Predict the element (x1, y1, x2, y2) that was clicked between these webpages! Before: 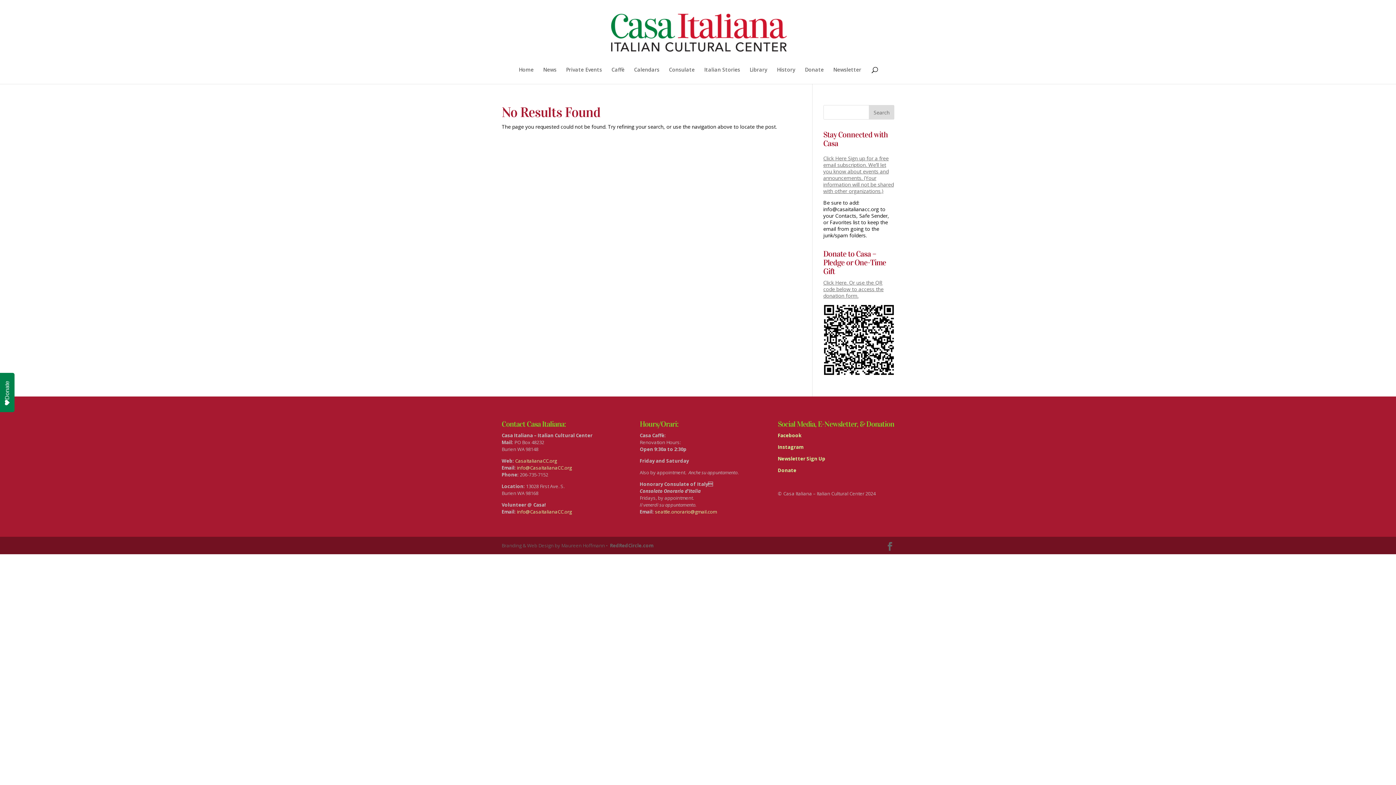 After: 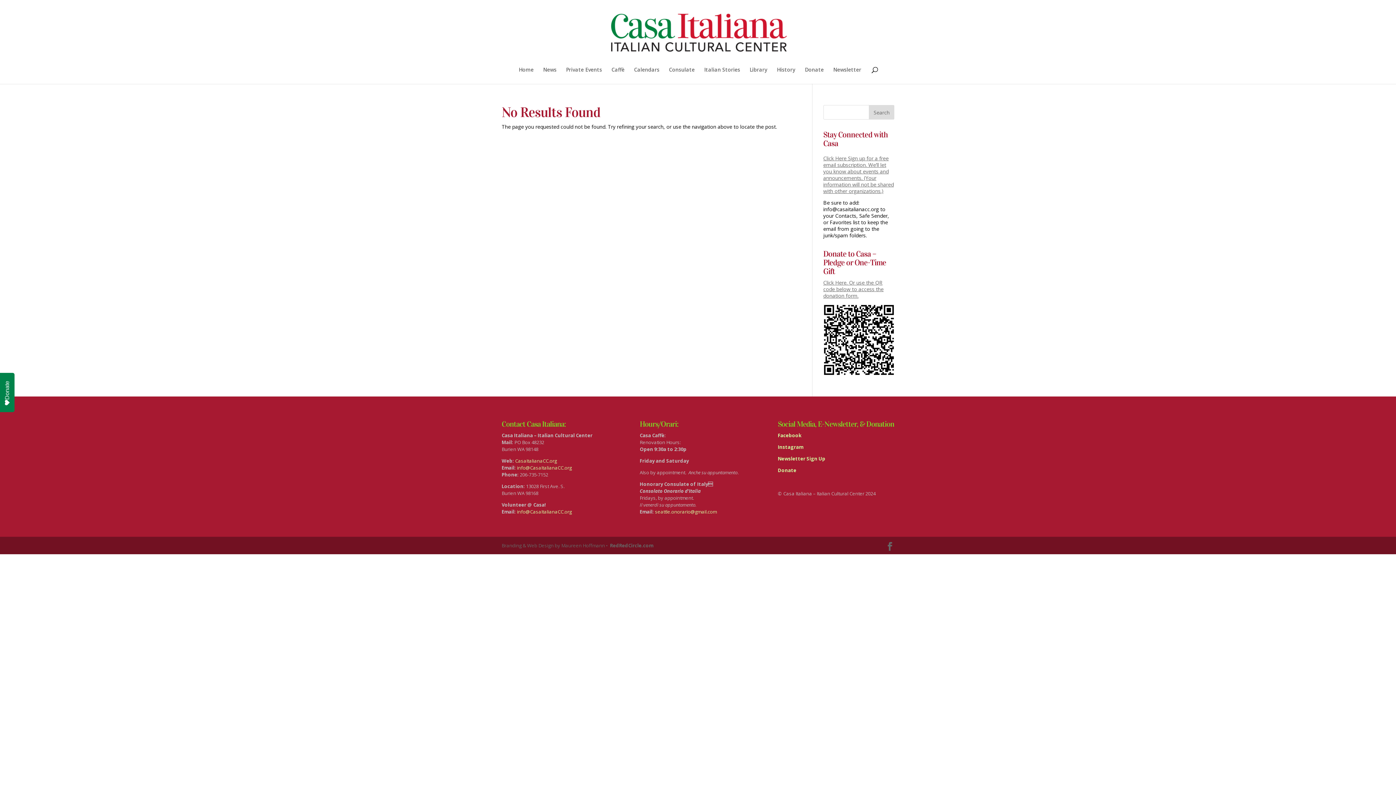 Action: label: seattle.onorario@gmail.com bbox: (655, 508, 717, 515)